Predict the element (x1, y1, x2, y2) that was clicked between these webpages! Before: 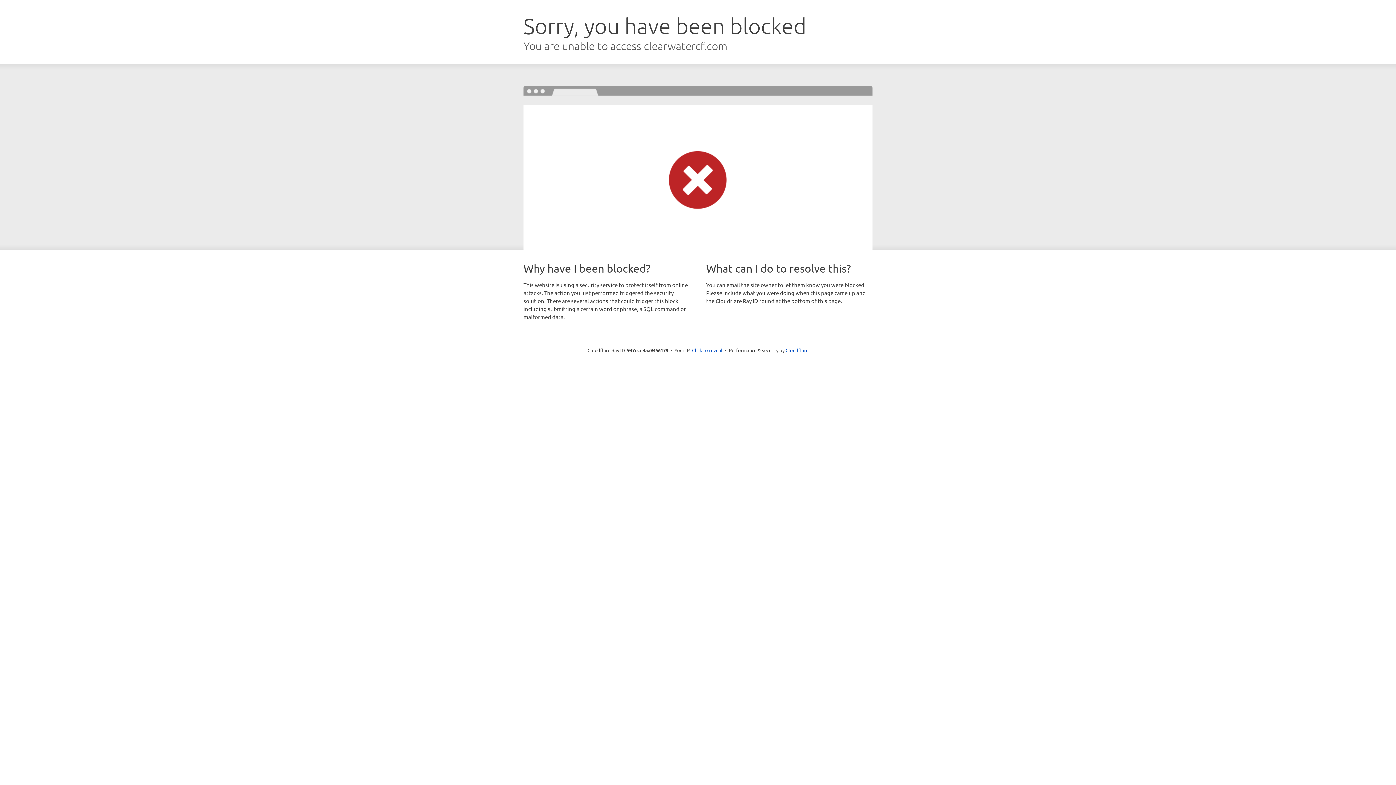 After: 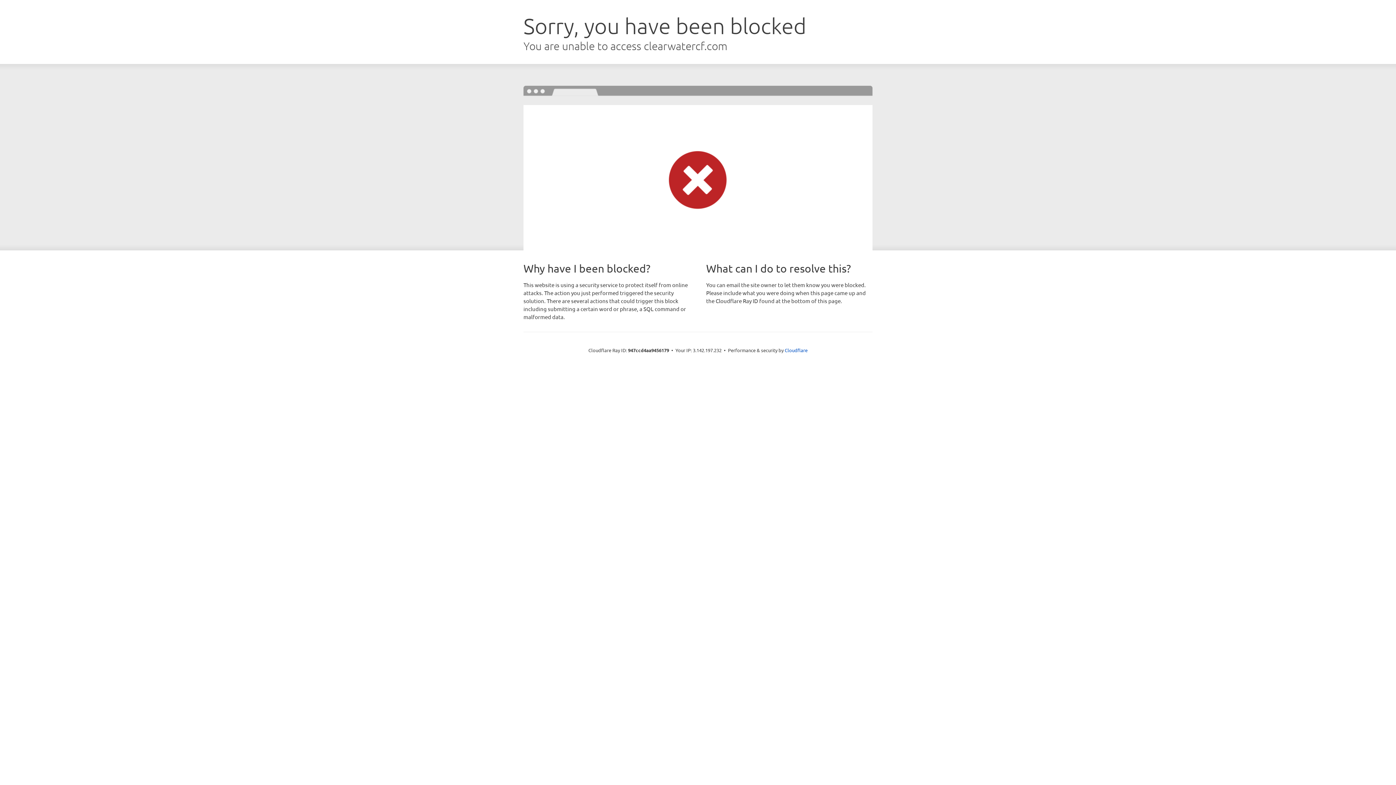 Action: bbox: (692, 346, 722, 353) label: Click to reveal